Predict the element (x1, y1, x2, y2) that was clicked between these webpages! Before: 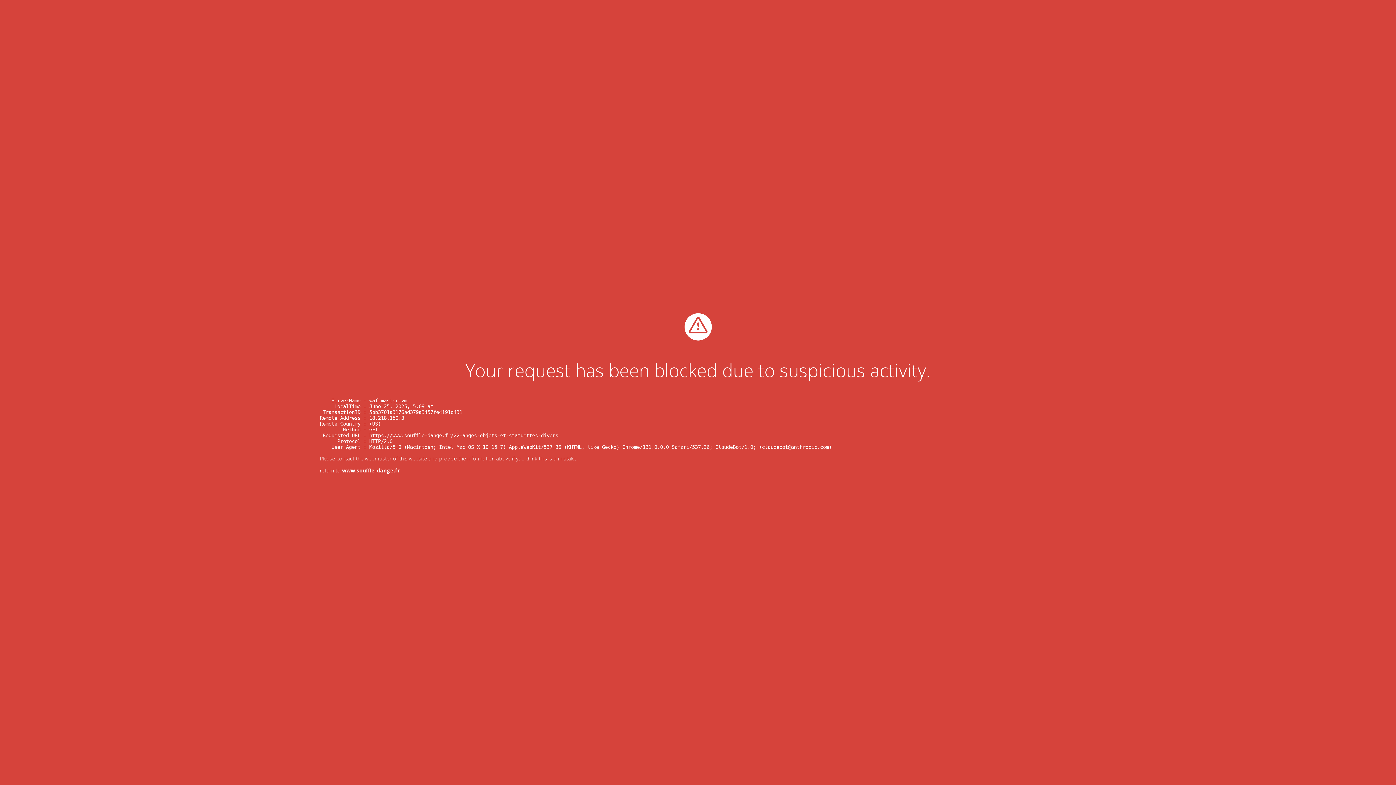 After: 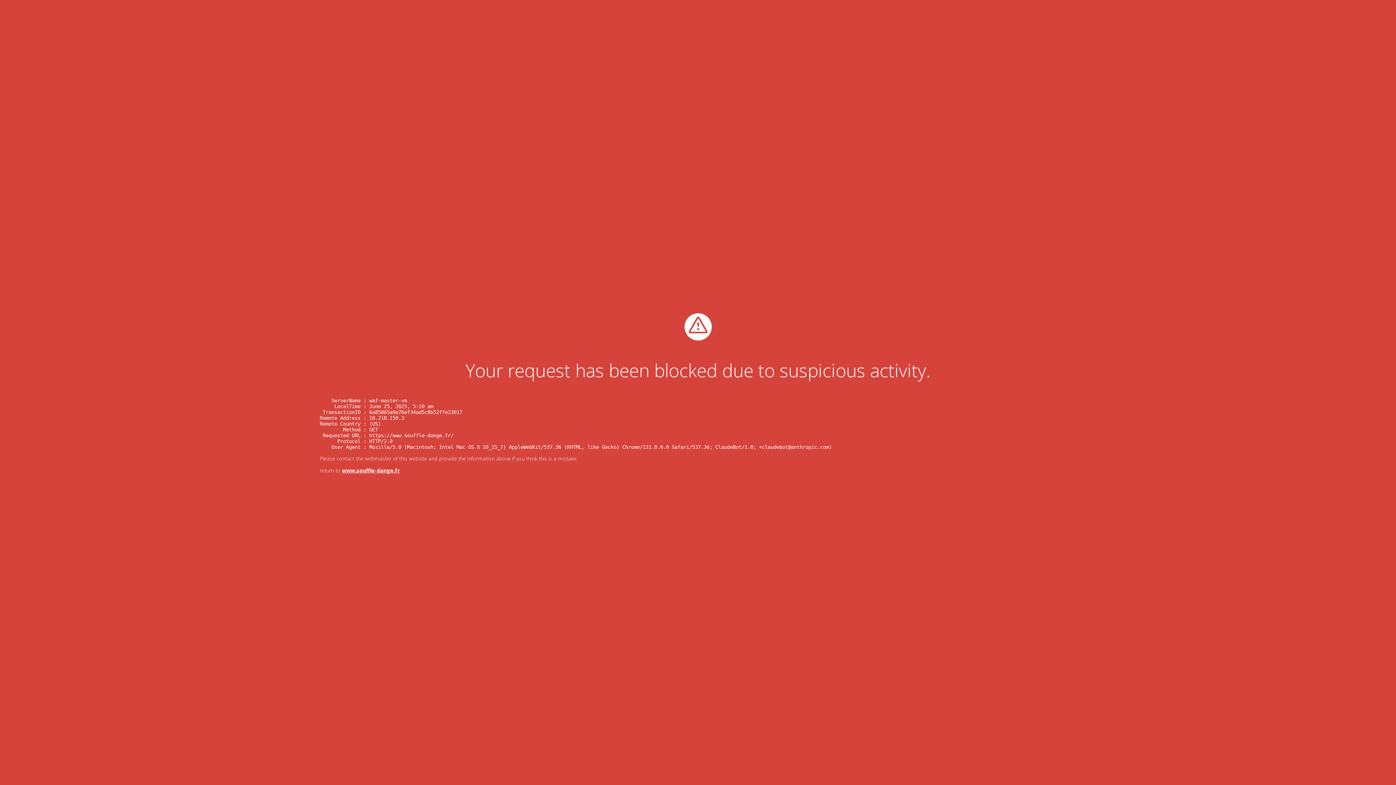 Action: bbox: (342, 467, 399, 474) label: www.souffle-dange.fr